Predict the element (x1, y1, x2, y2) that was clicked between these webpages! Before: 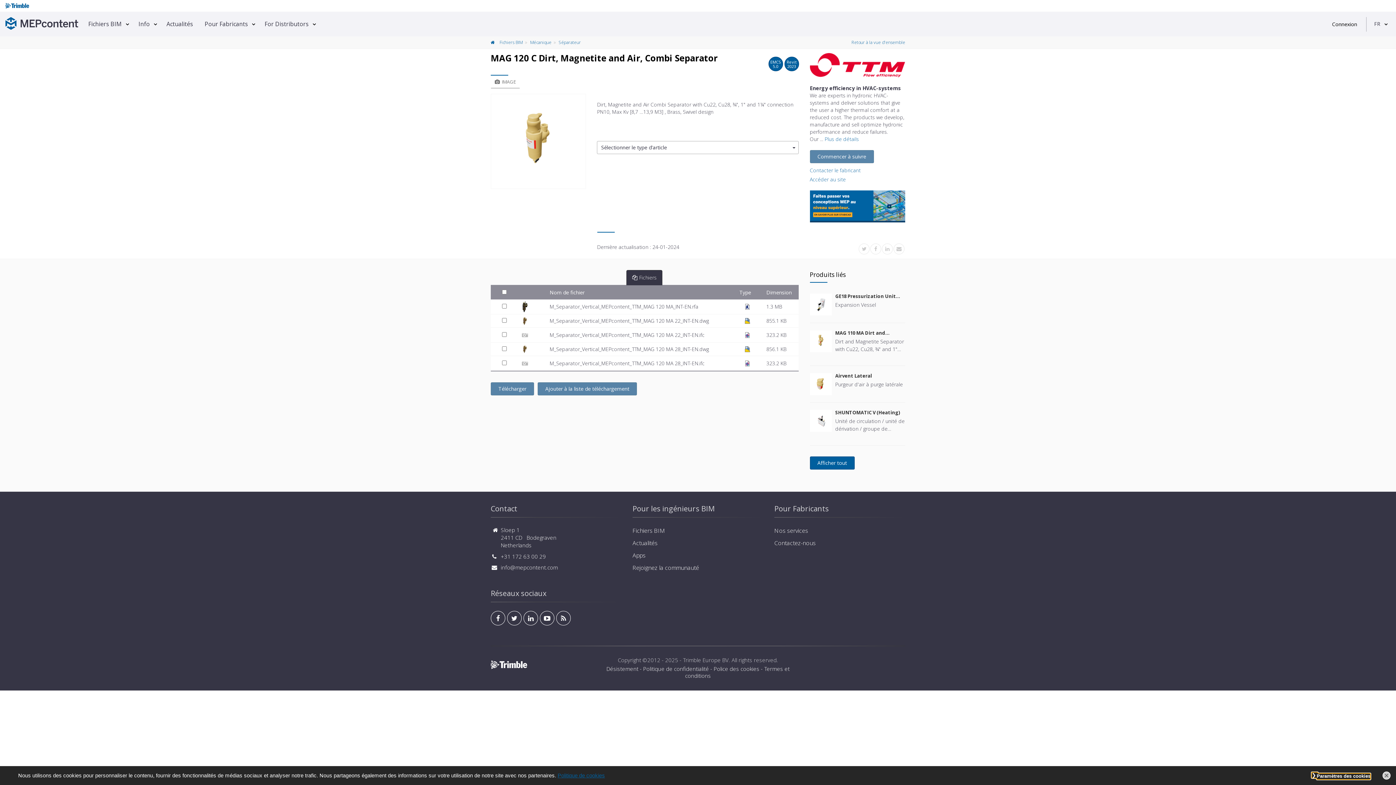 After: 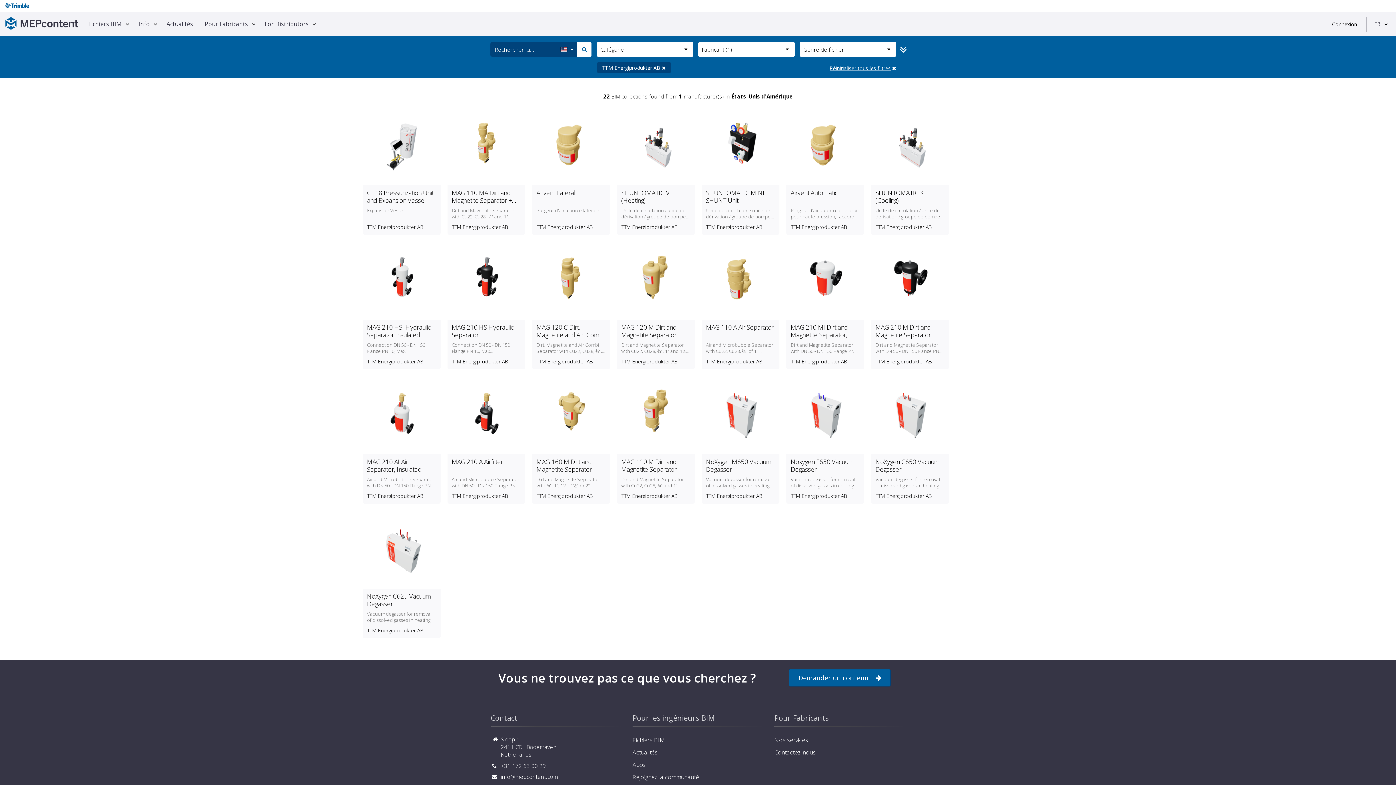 Action: bbox: (810, 459, 854, 466)